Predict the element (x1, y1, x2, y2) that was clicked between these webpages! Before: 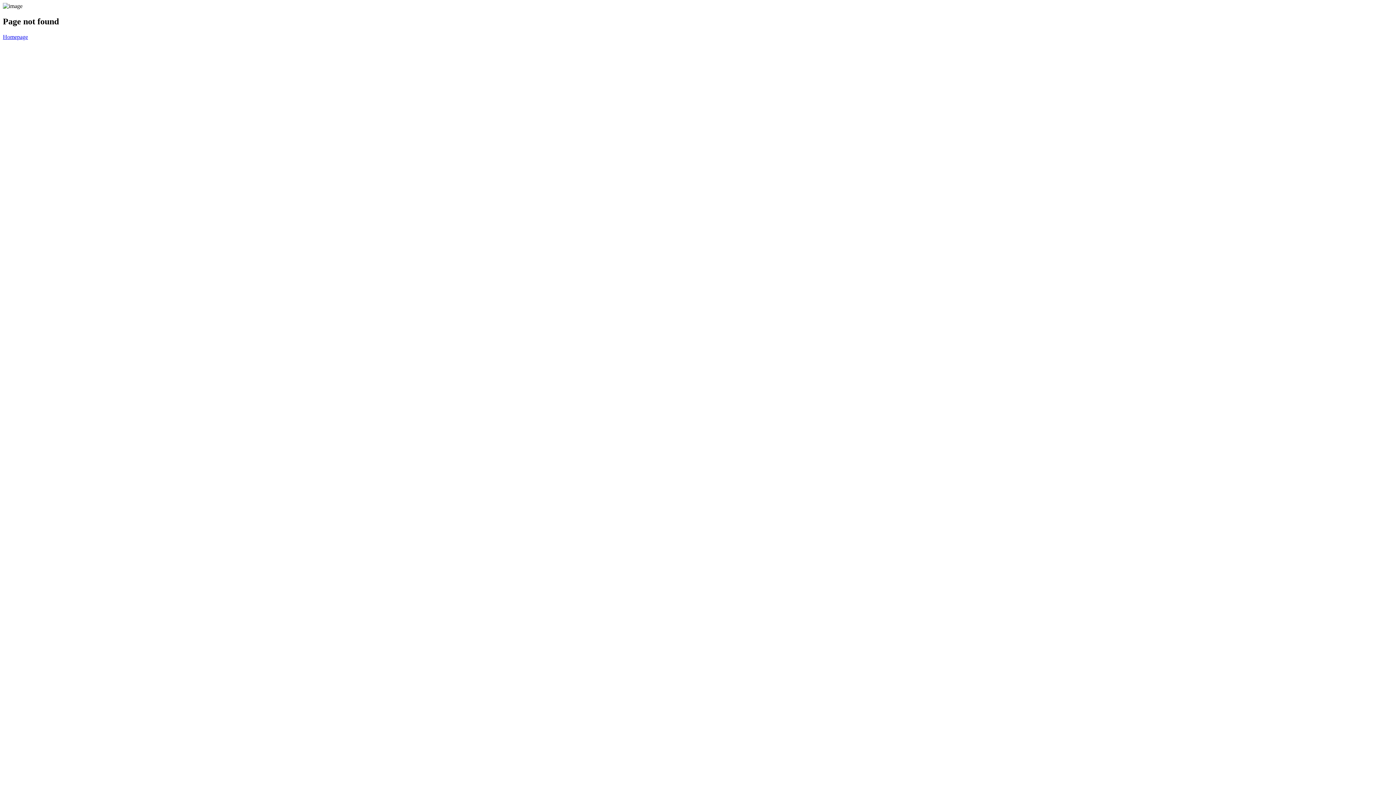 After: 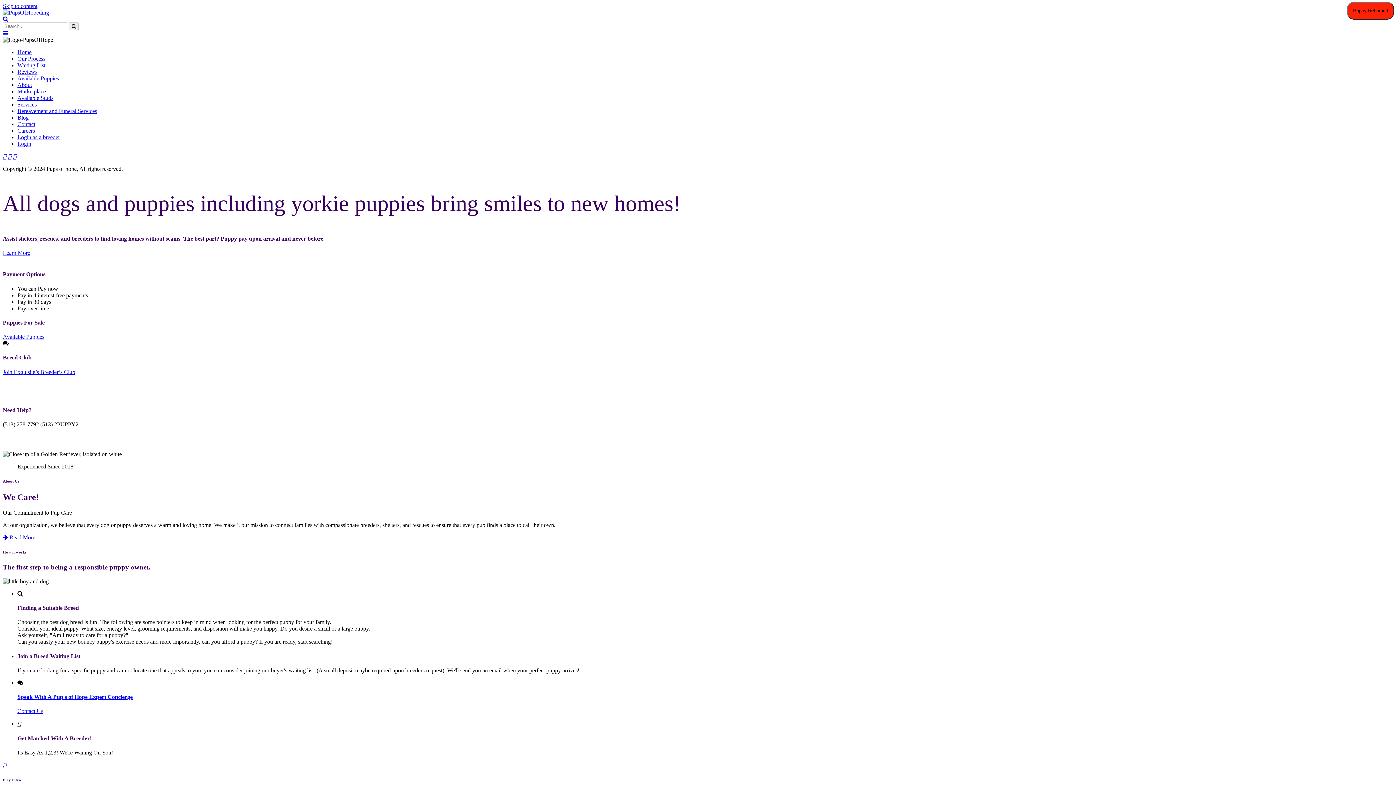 Action: label: Homepage bbox: (2, 33, 28, 39)